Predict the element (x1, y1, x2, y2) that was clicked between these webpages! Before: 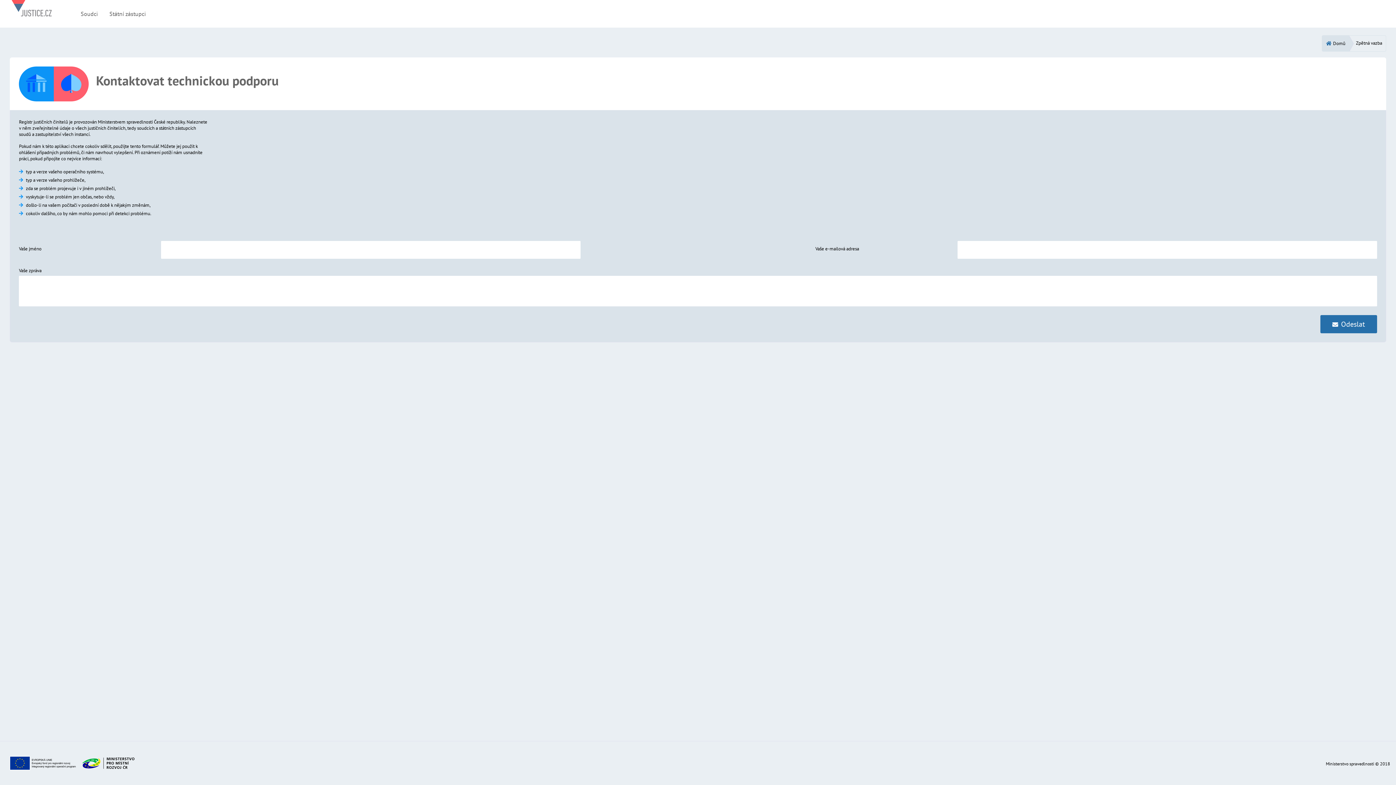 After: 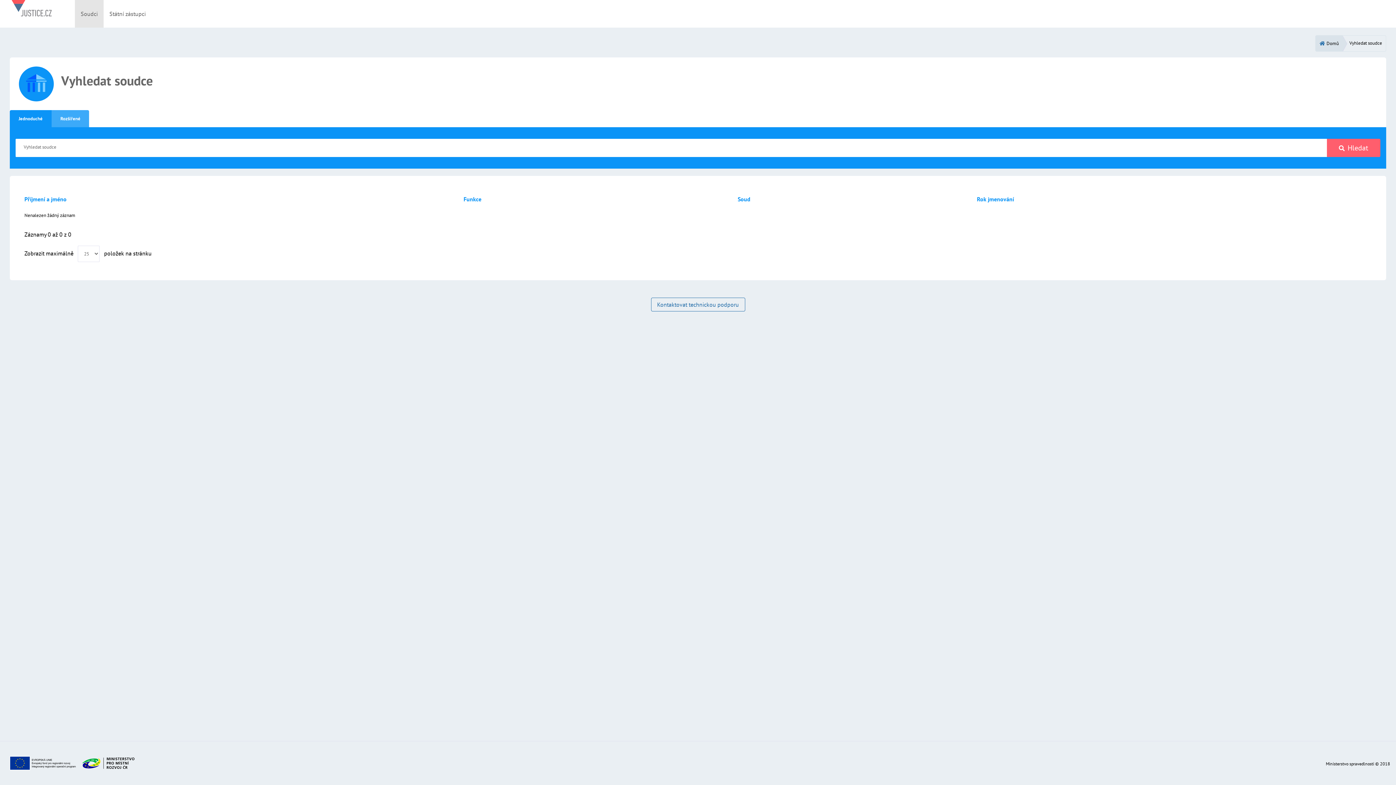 Action: bbox: (74, 0, 103, 27) label: Soudci